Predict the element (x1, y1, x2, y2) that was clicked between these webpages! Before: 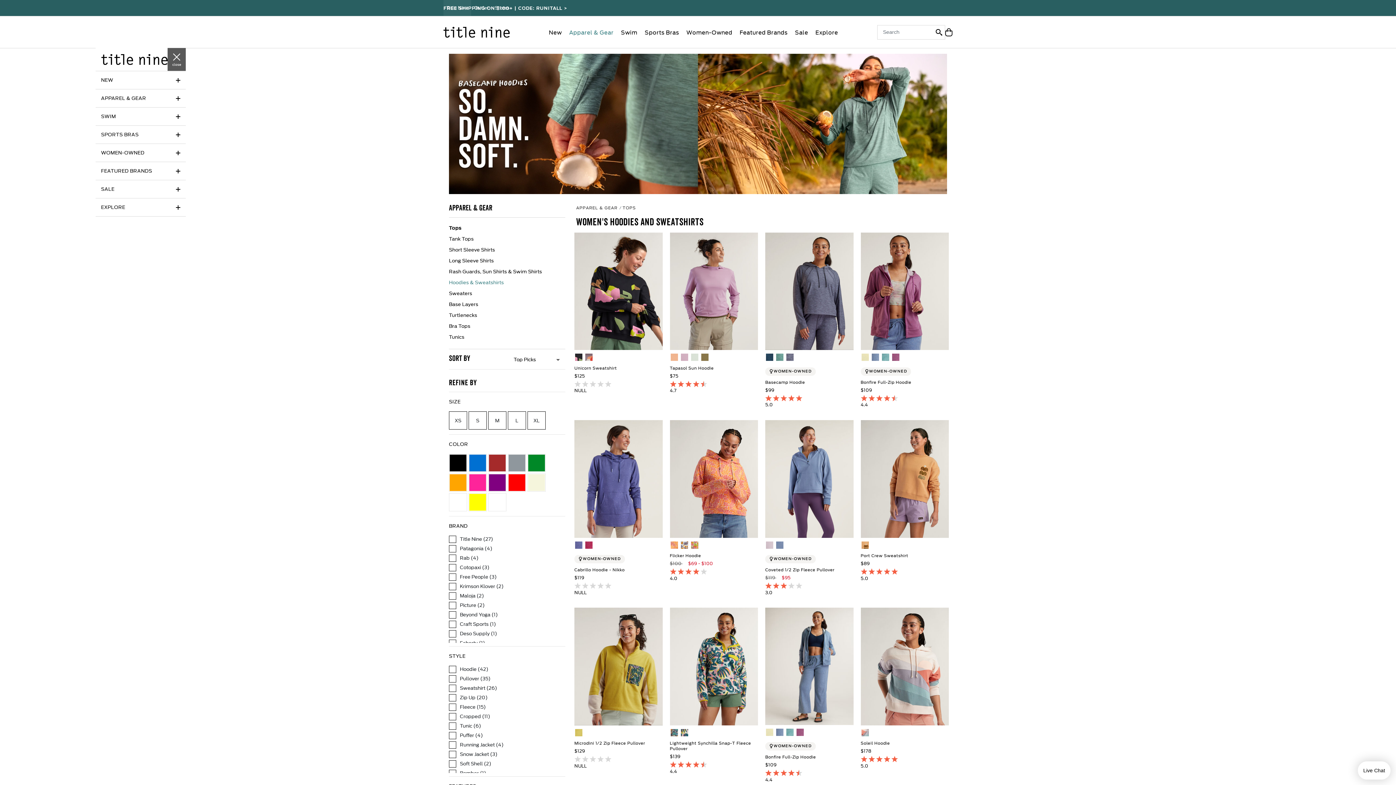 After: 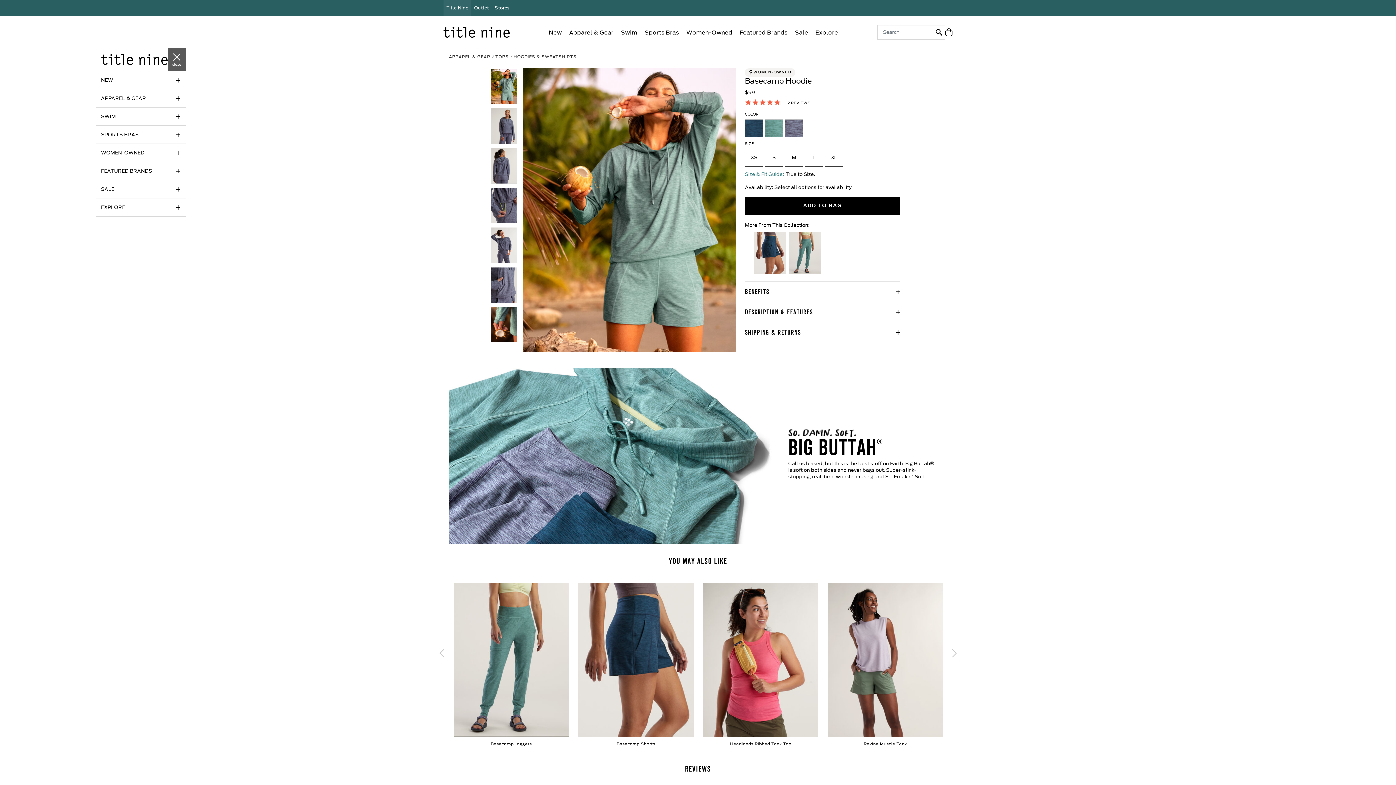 Action: label: Basecamp Hoodie bbox: (765, 379, 805, 385)